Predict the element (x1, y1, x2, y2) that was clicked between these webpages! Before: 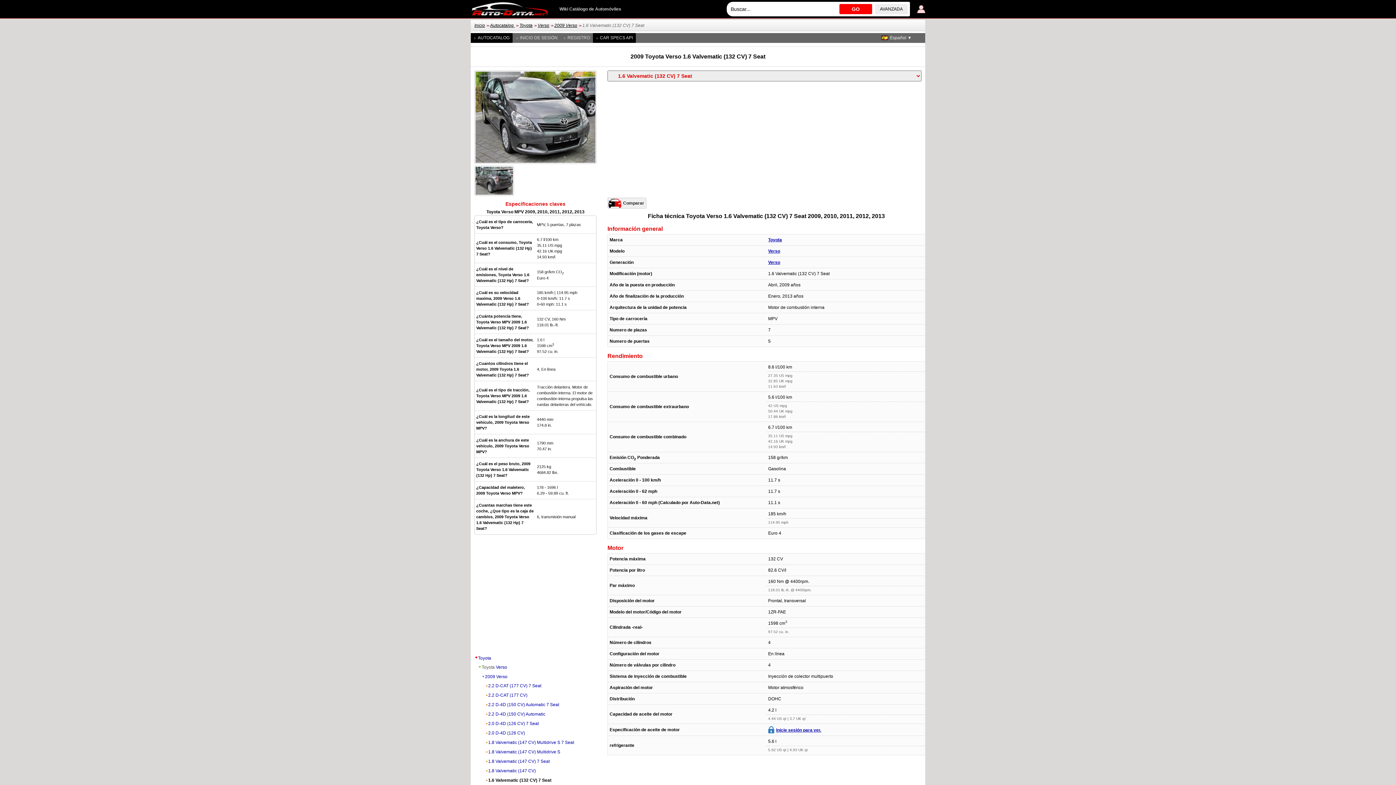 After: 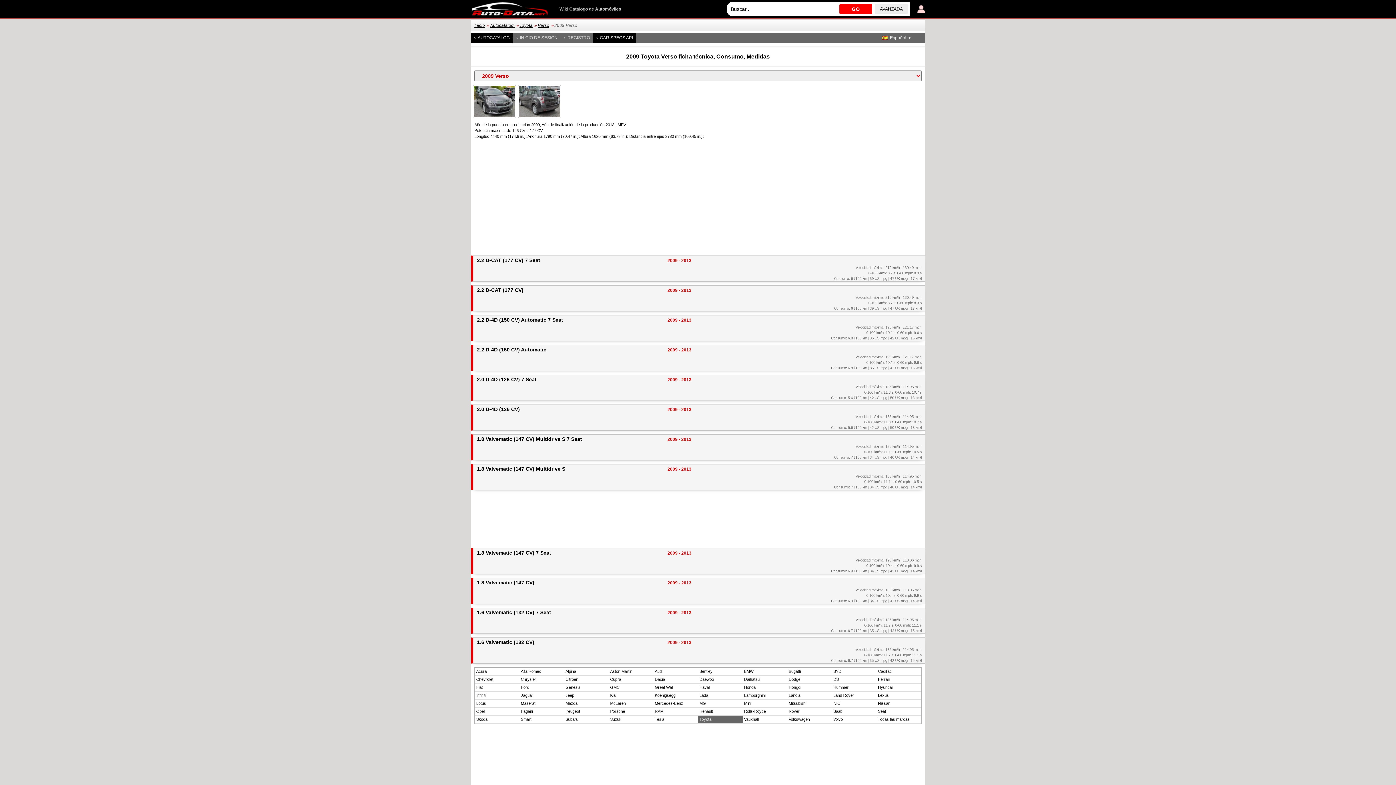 Action: bbox: (553, 22, 578, 28) label: 2009 Verso